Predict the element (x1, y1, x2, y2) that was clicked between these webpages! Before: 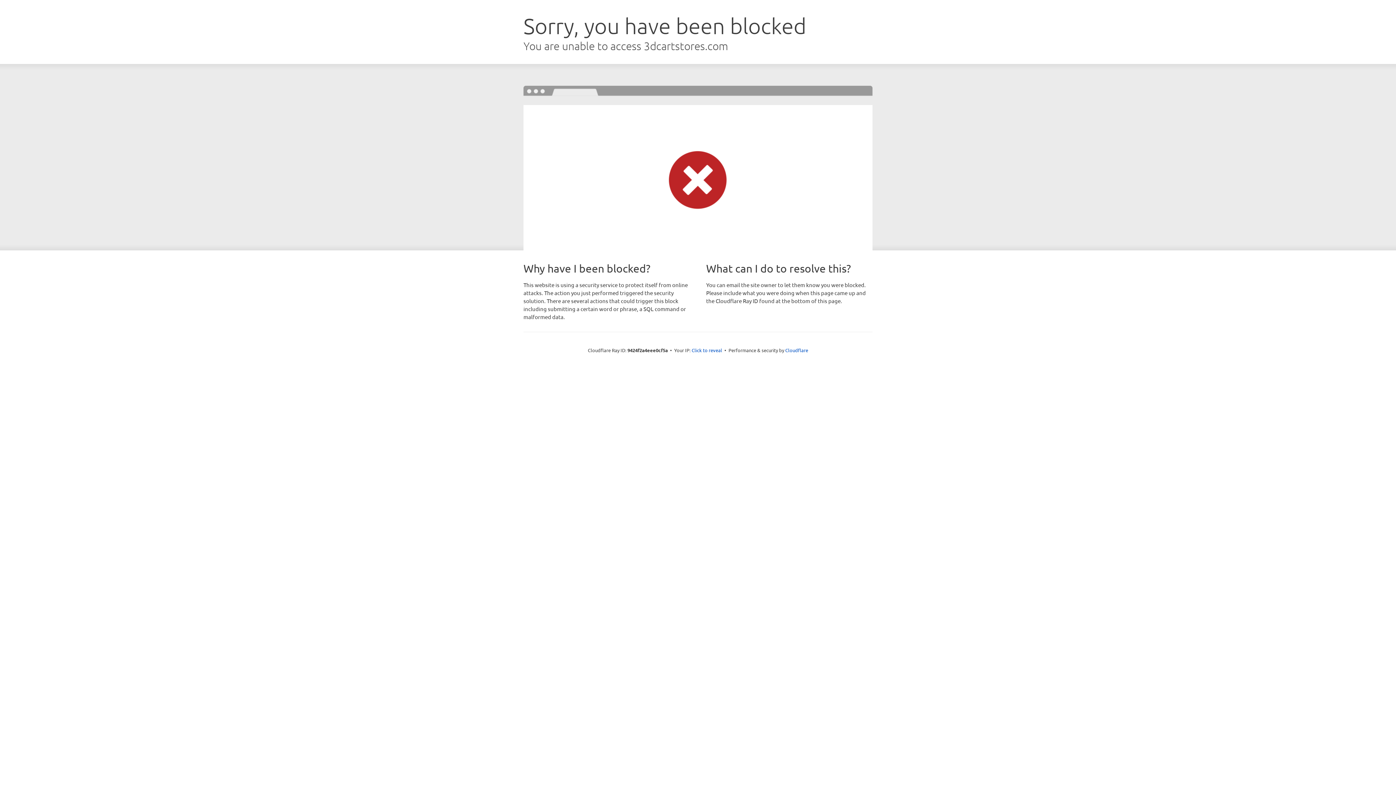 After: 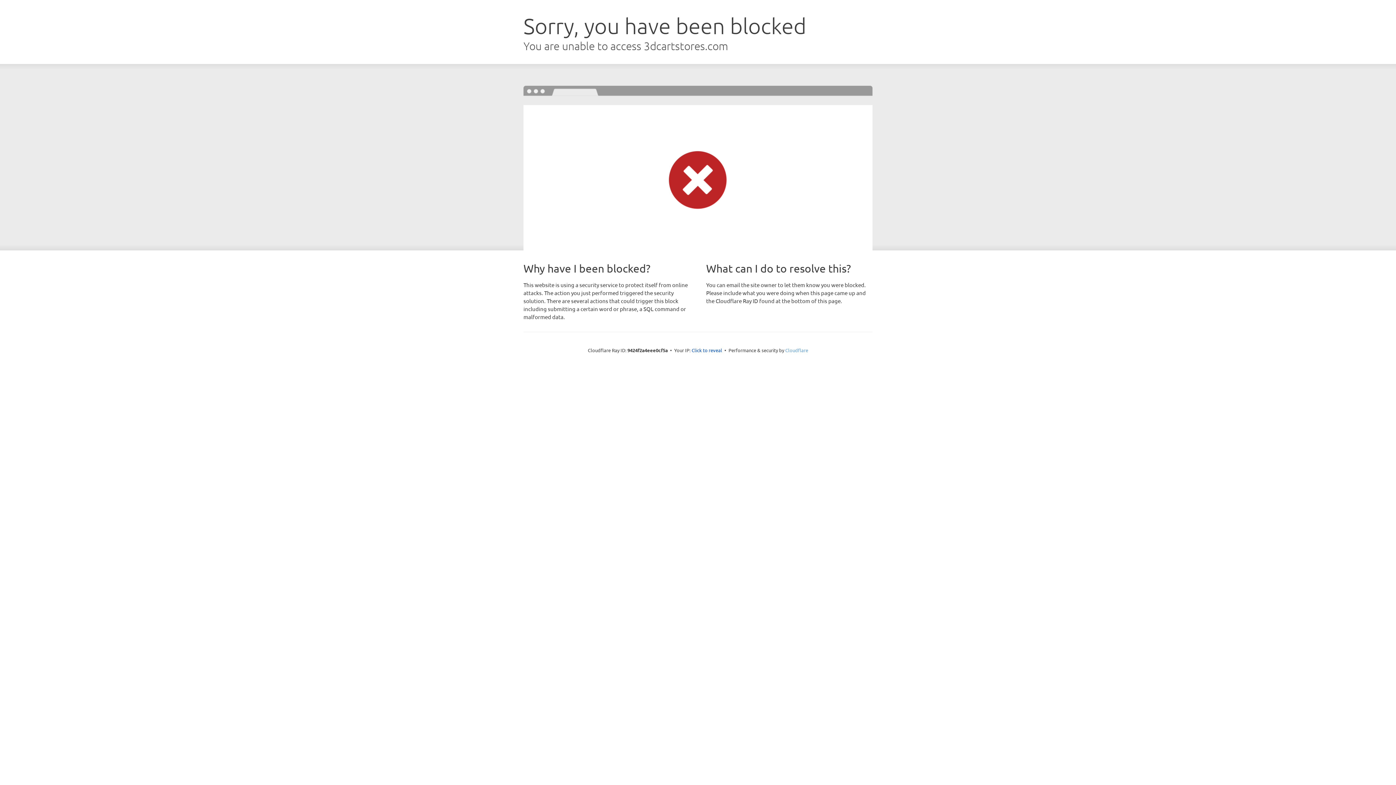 Action: label: Cloudflare bbox: (785, 347, 808, 353)